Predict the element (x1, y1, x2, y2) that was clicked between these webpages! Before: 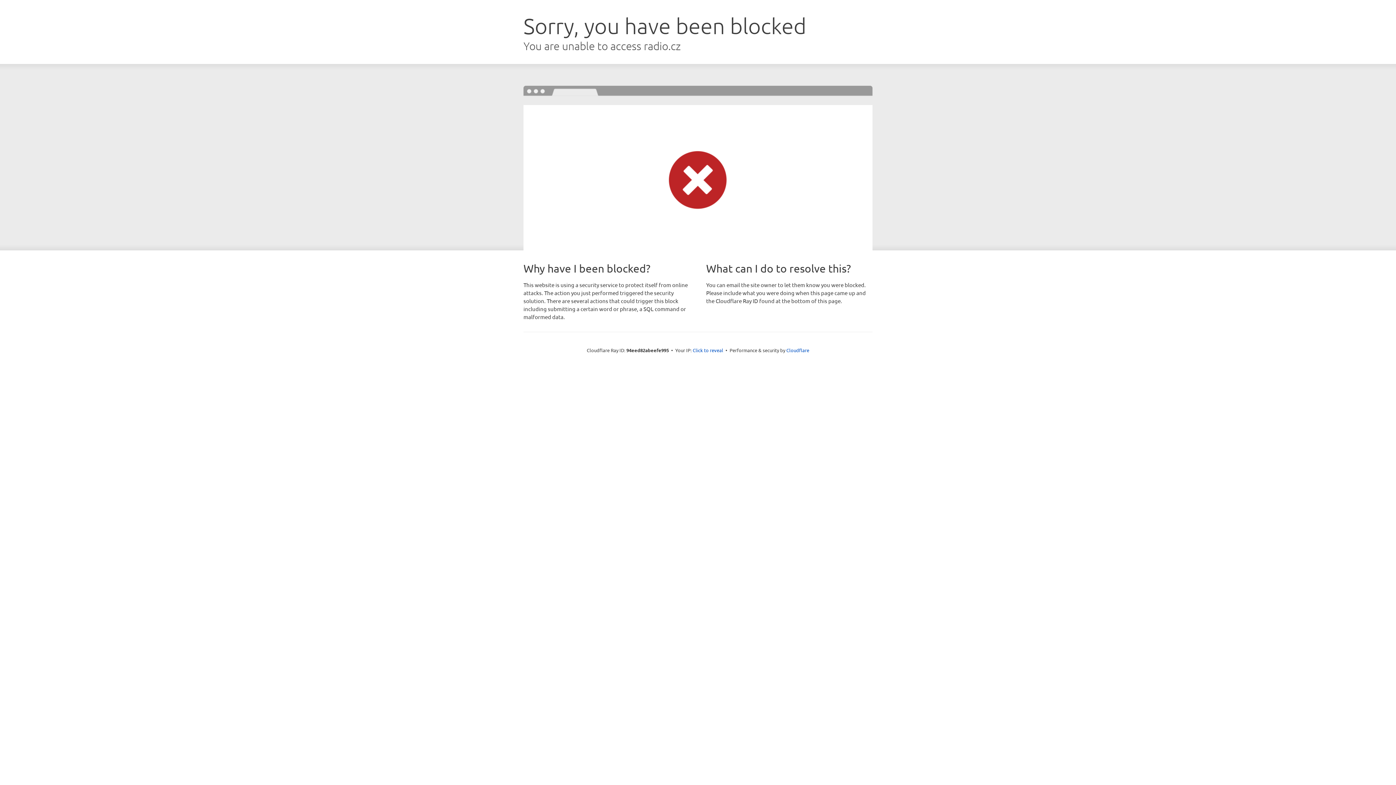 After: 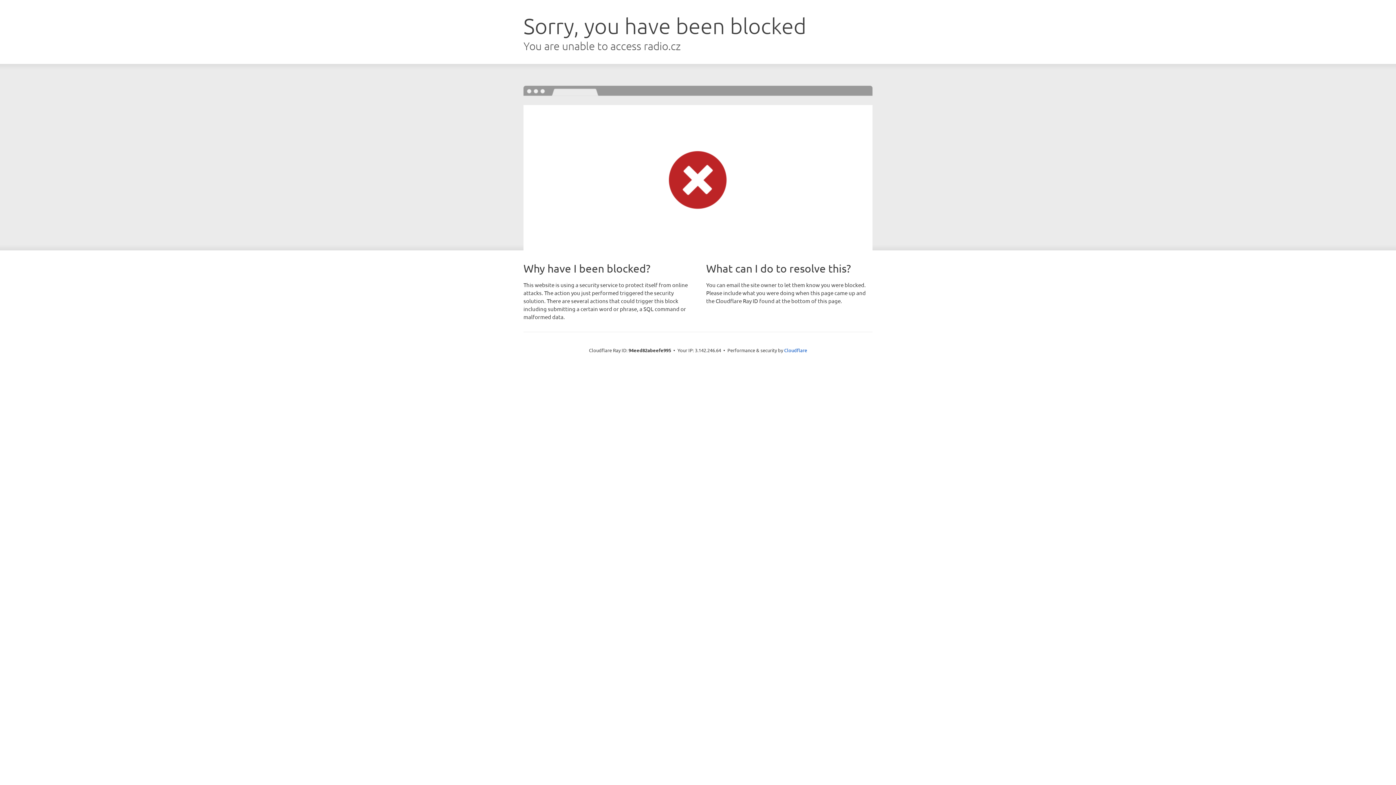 Action: bbox: (692, 346, 723, 353) label: Click to reveal